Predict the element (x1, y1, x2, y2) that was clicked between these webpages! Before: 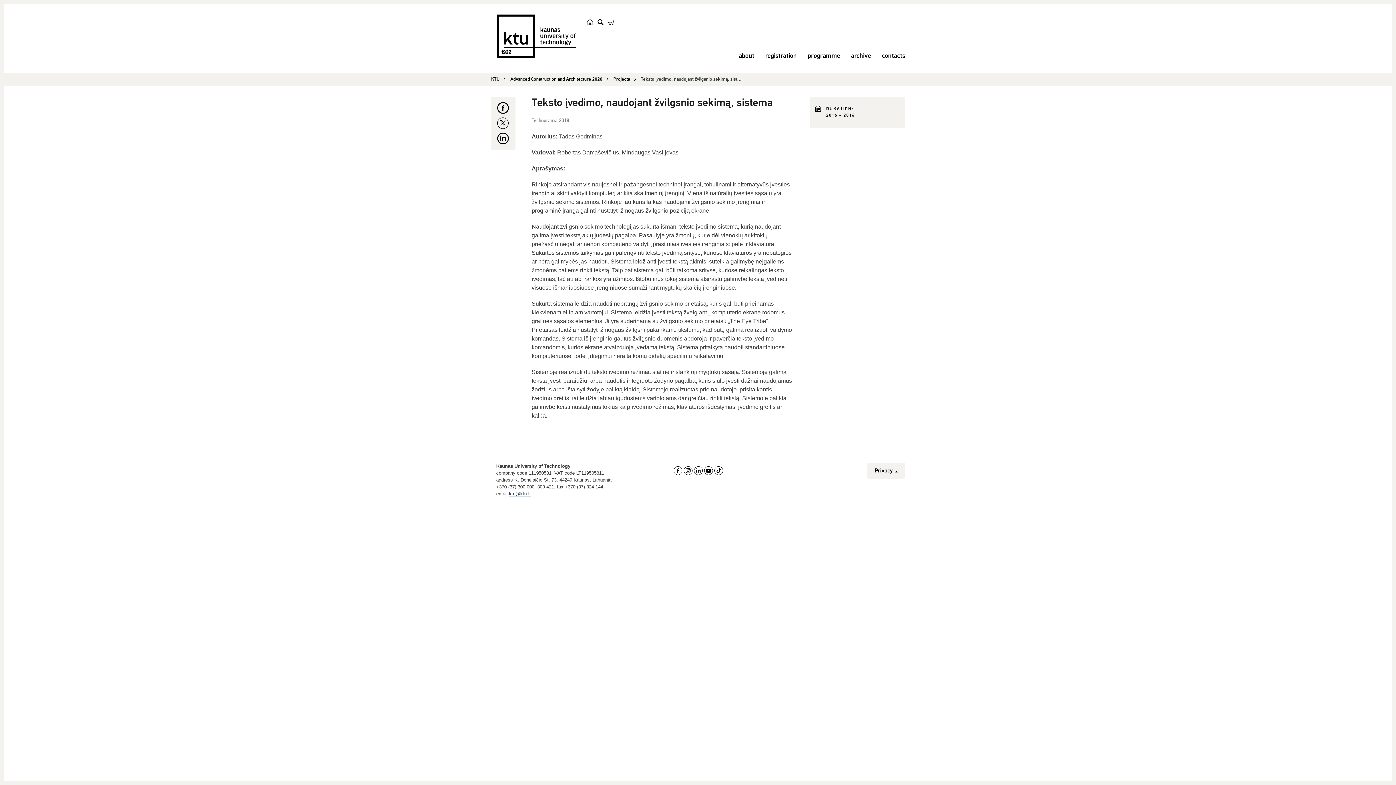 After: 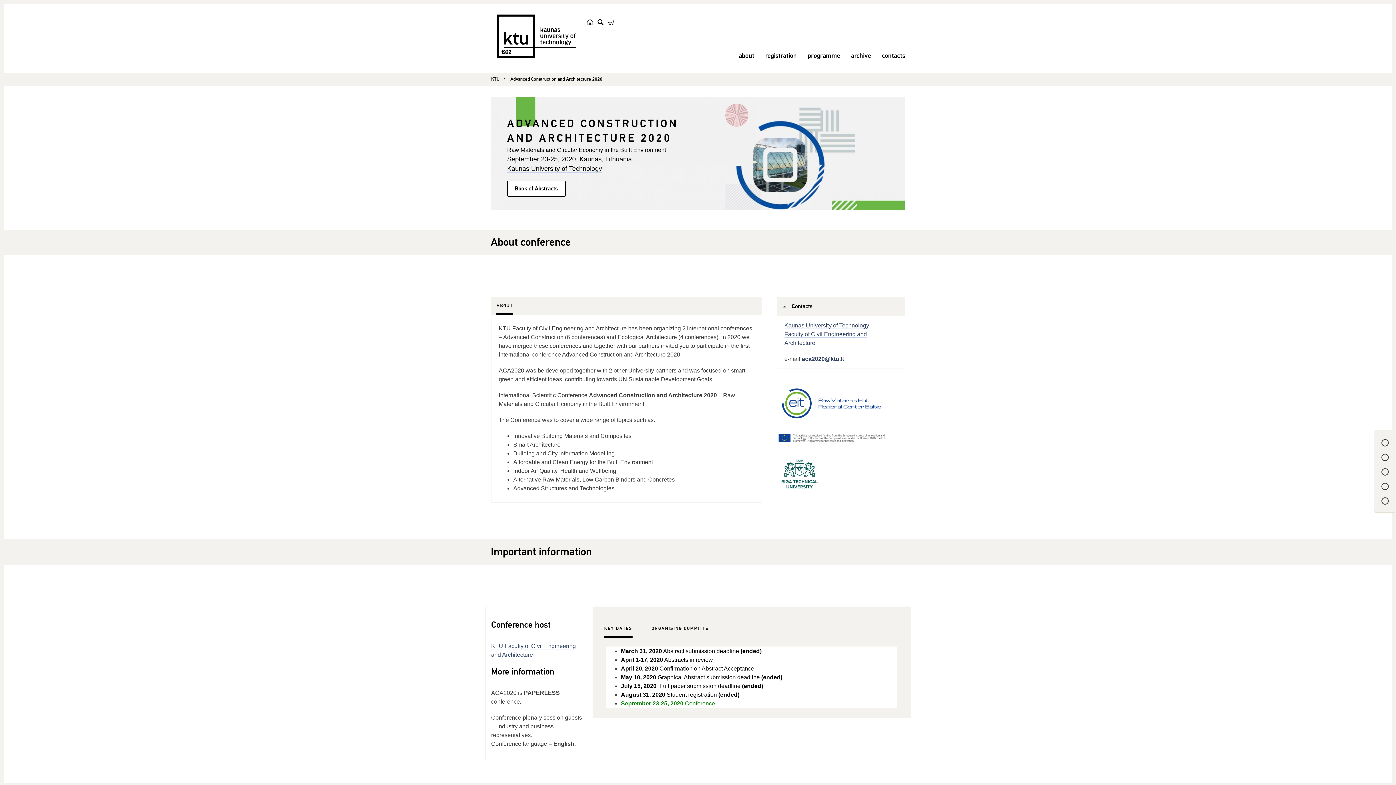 Action: bbox: (733, 47, 760, 63) label: about